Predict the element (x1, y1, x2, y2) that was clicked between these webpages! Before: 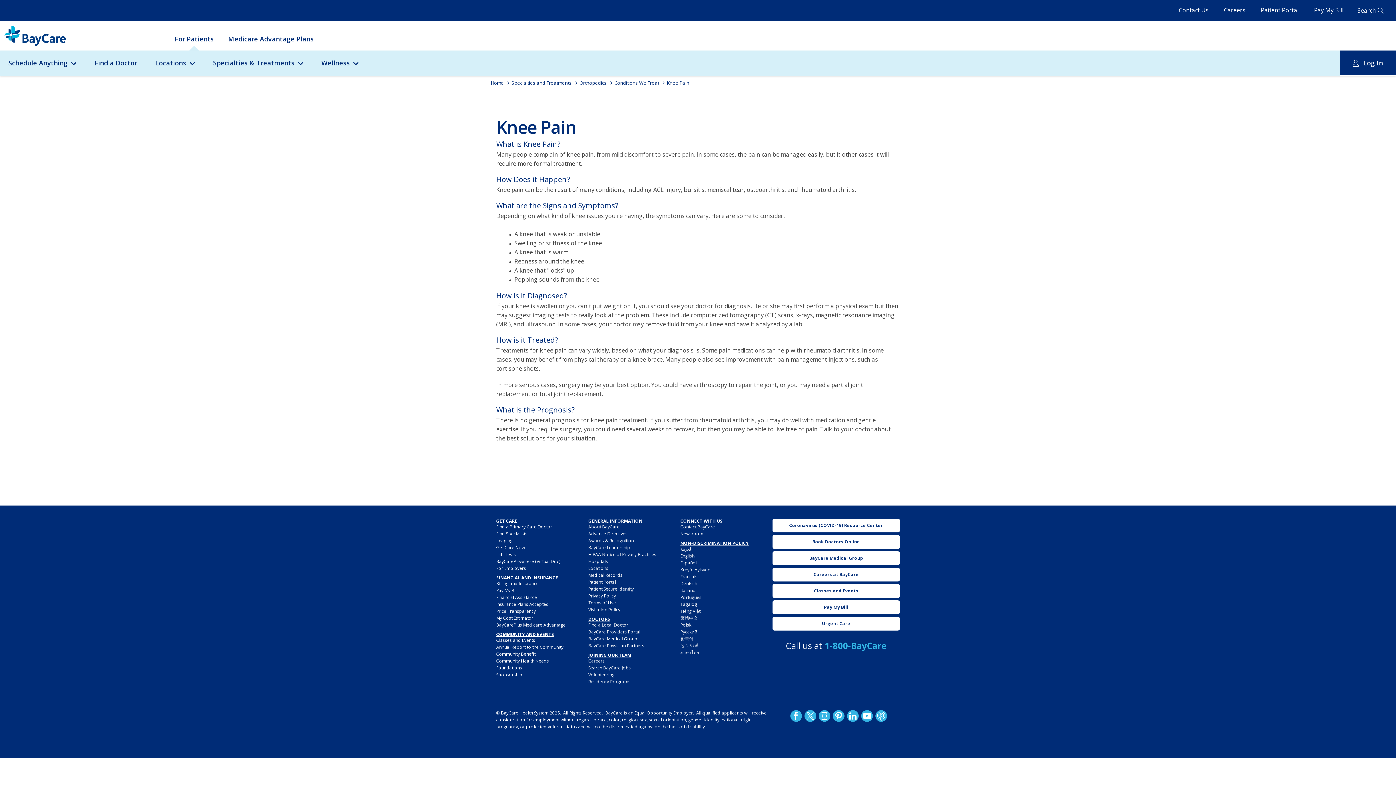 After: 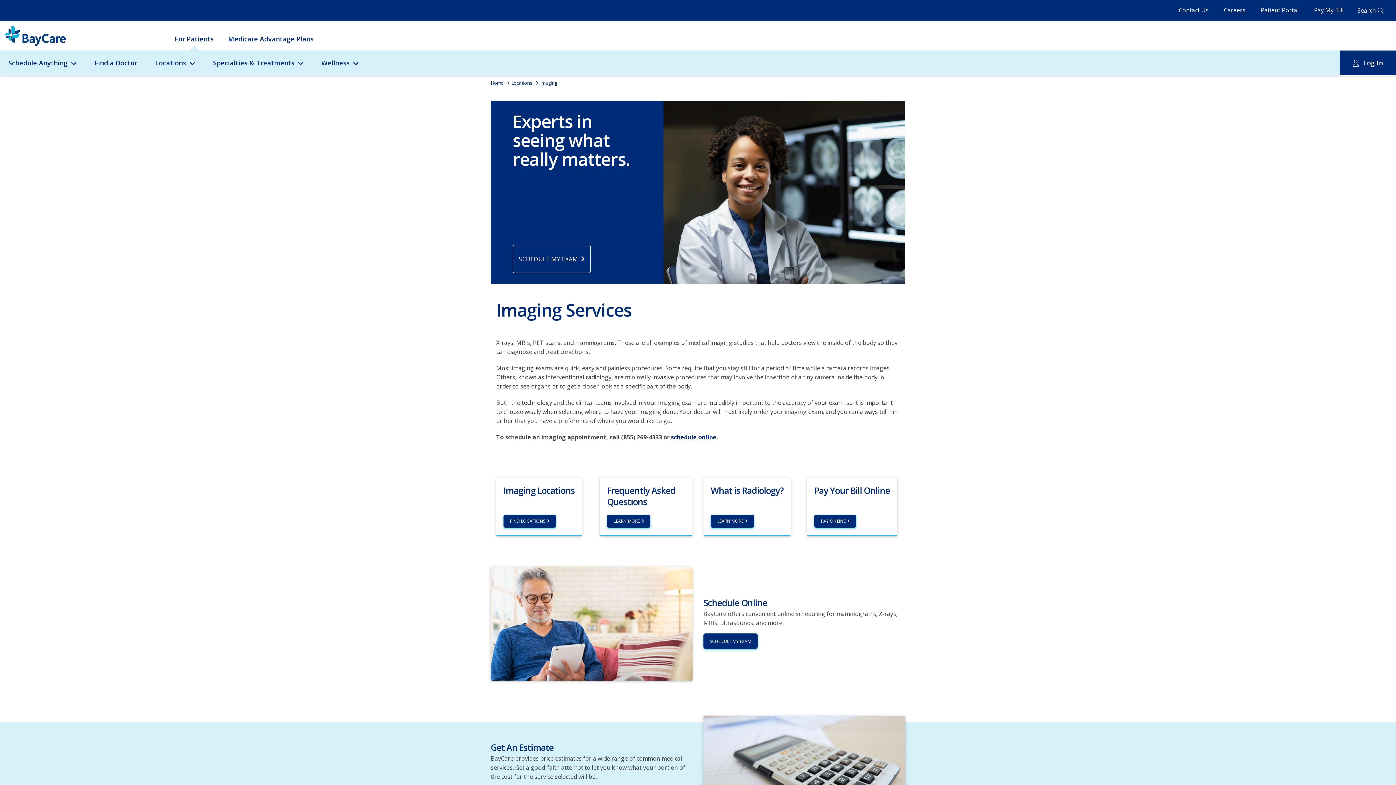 Action: label: Imaging bbox: (496, 537, 512, 544)